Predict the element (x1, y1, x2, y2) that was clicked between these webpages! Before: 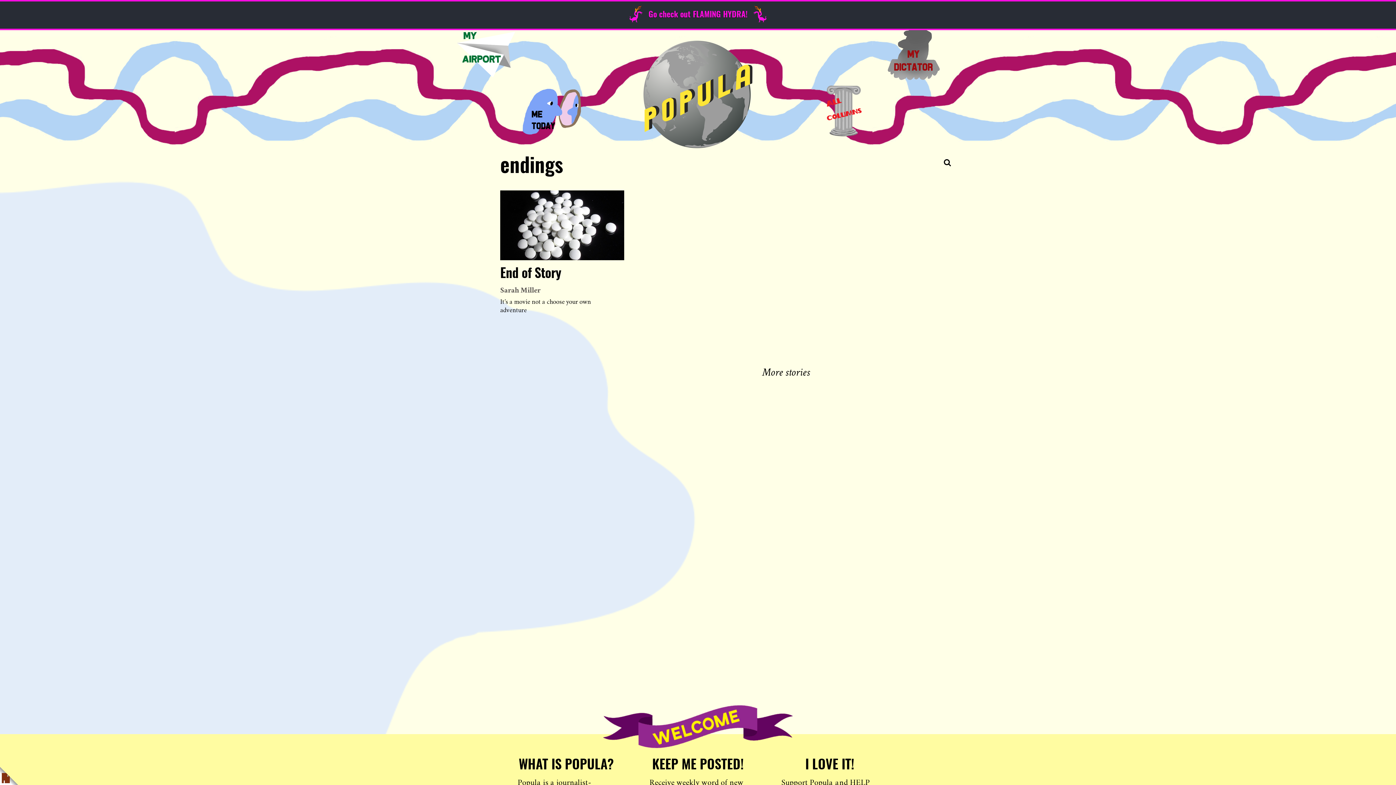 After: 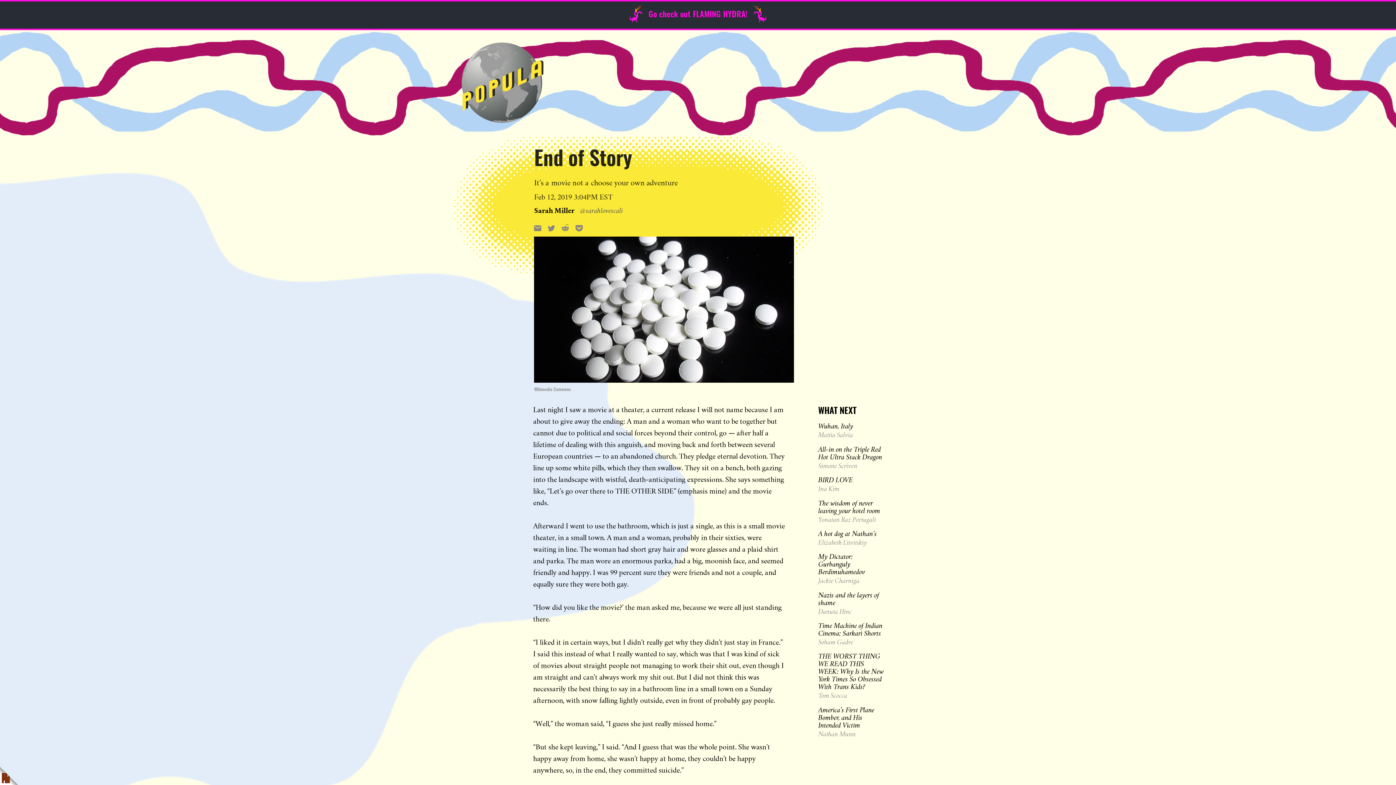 Action: label: End of Story bbox: (500, 267, 618, 281)